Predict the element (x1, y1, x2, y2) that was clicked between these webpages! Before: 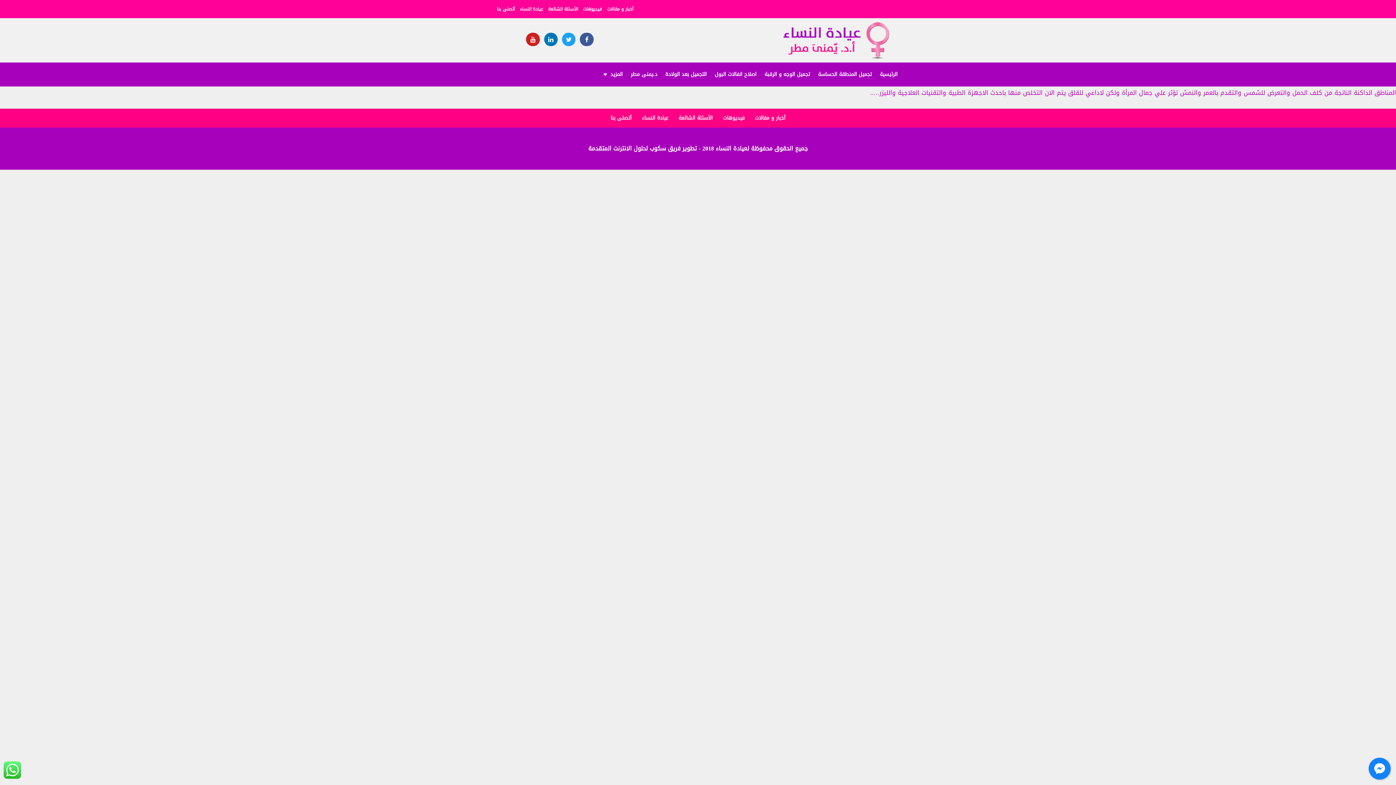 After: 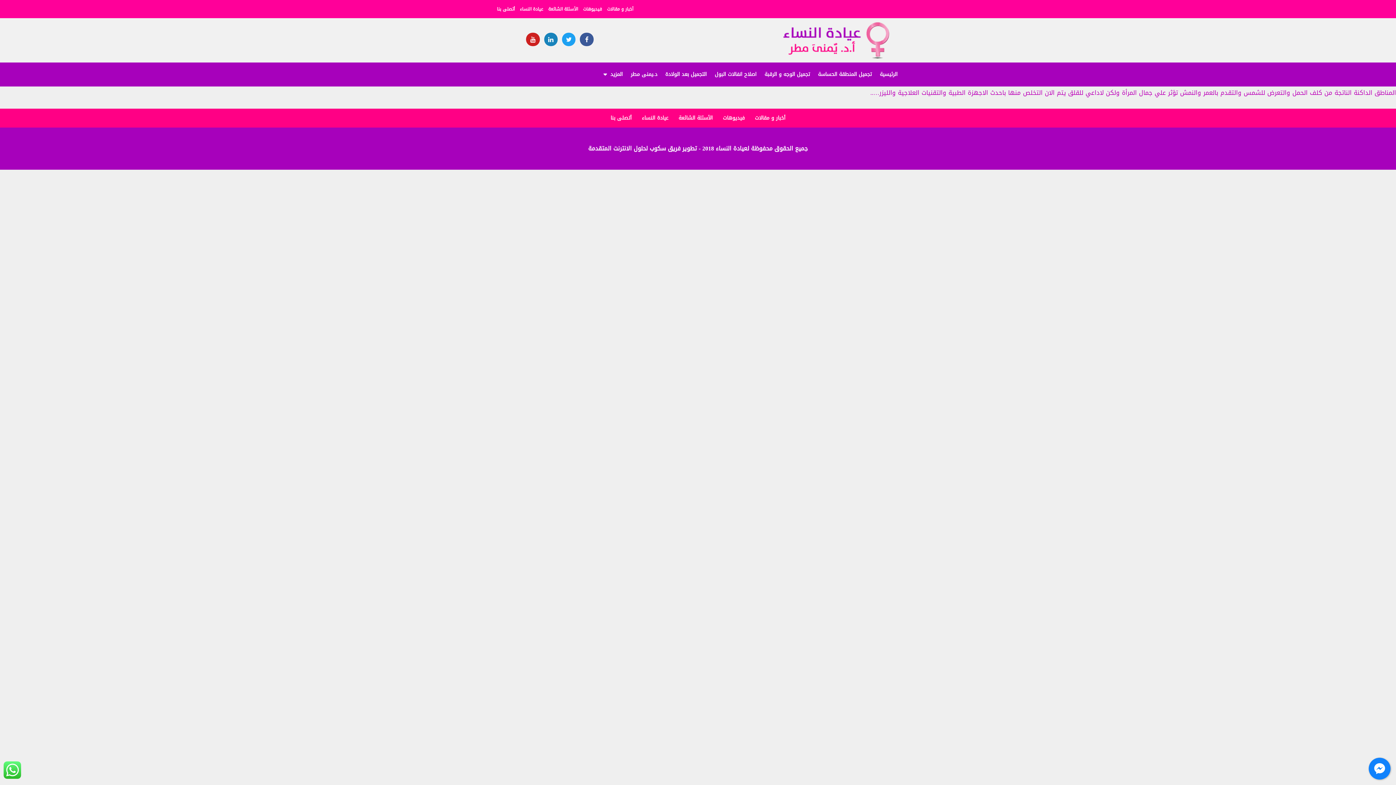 Action: bbox: (544, 32, 557, 46) label: Linkedin